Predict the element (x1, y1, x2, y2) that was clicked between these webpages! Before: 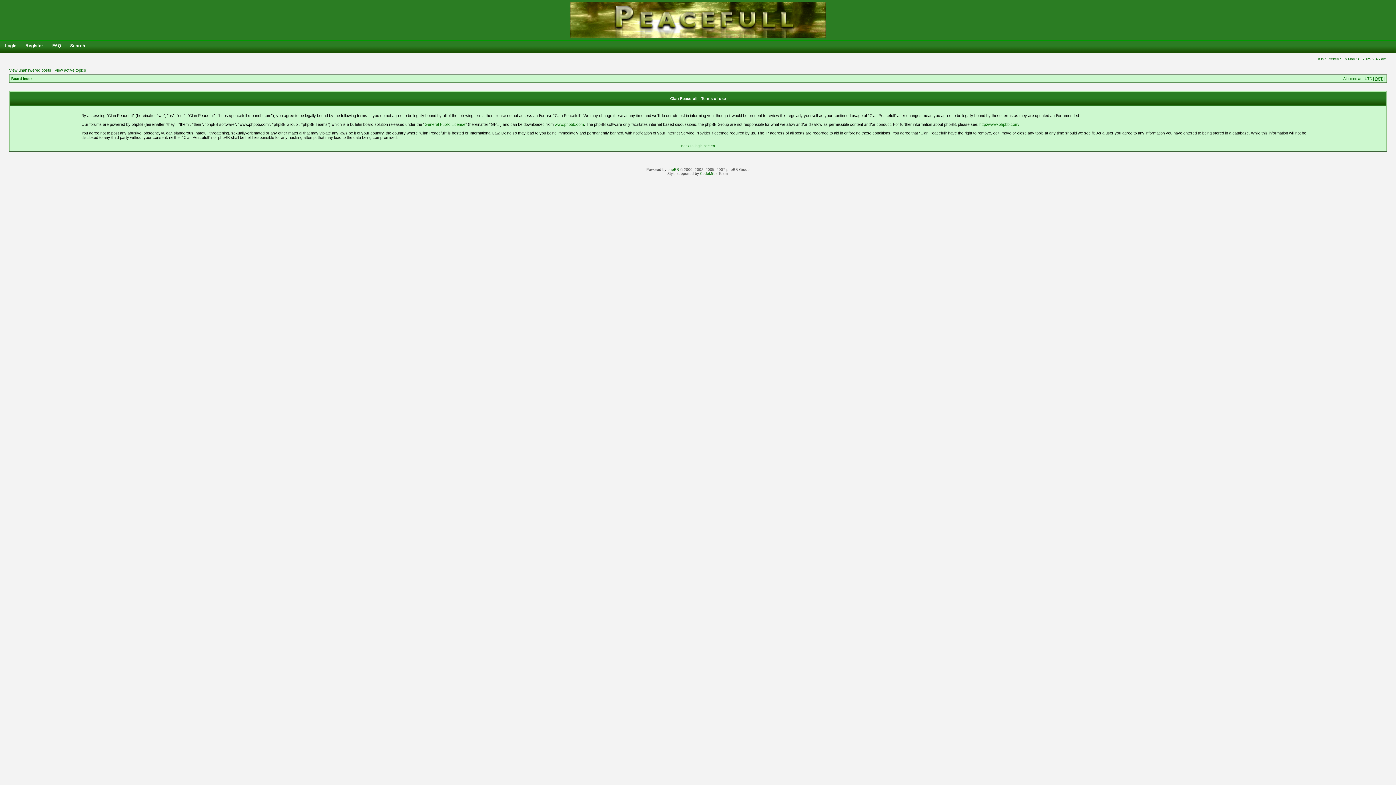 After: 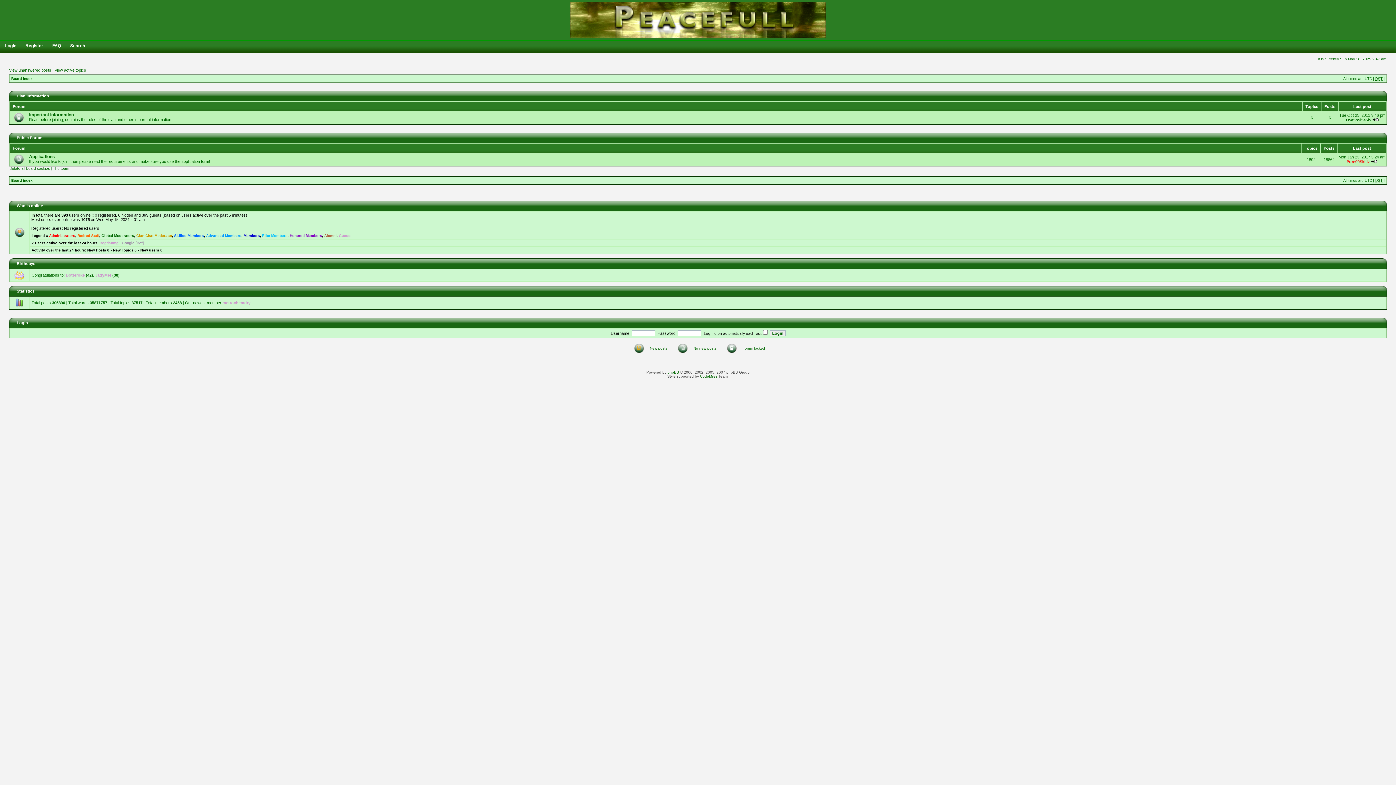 Action: bbox: (11, 76, 32, 80) label: Board index